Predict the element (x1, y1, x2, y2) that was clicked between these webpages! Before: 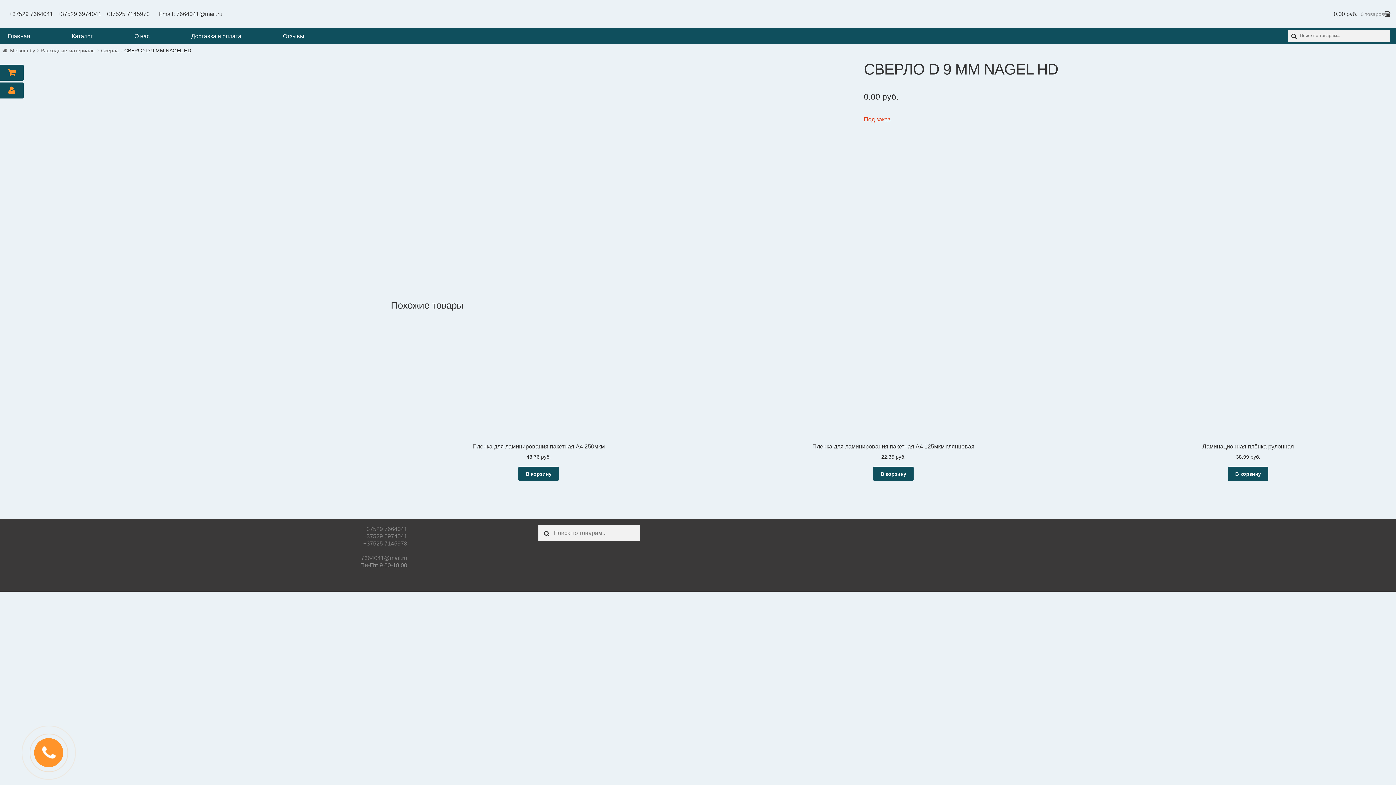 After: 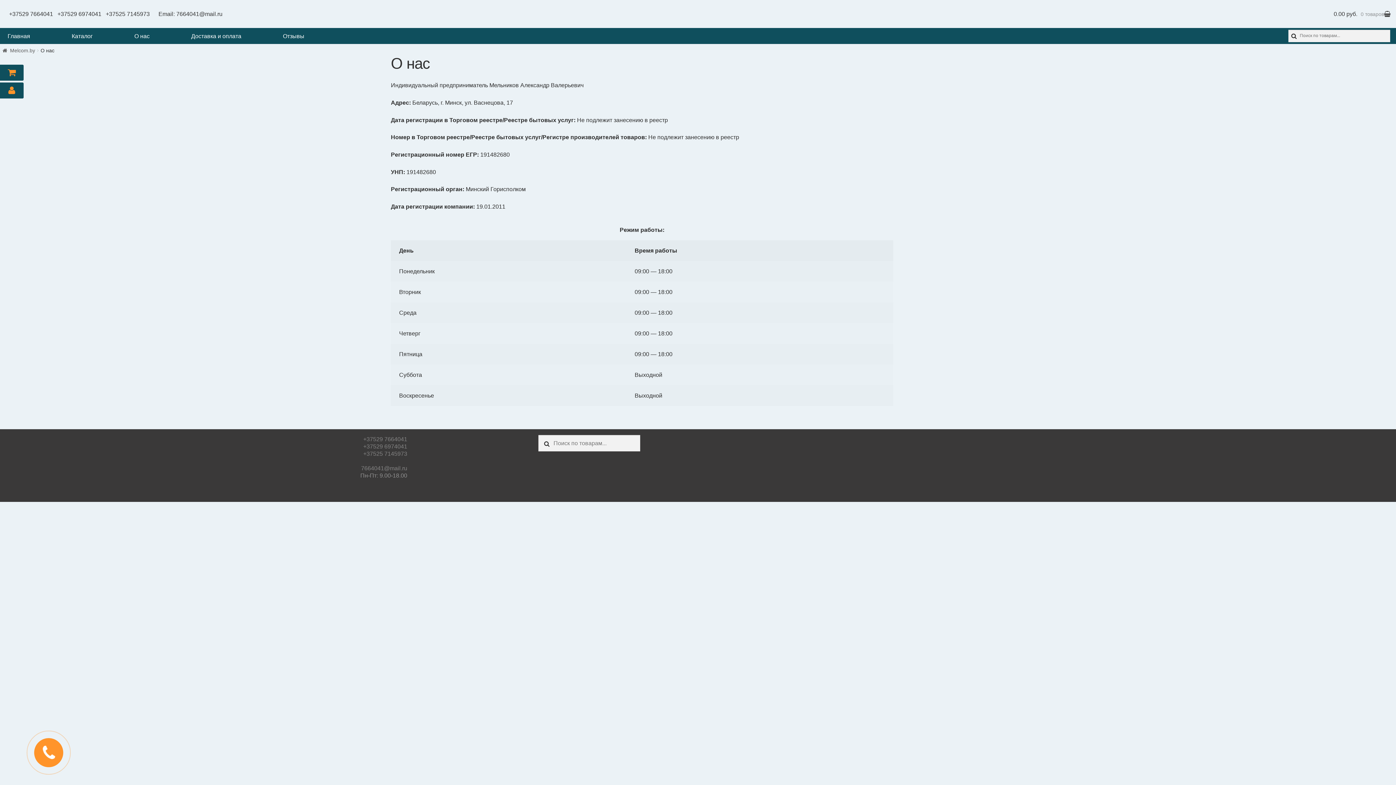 Action: bbox: (134, 33, 149, 39) label: О нас